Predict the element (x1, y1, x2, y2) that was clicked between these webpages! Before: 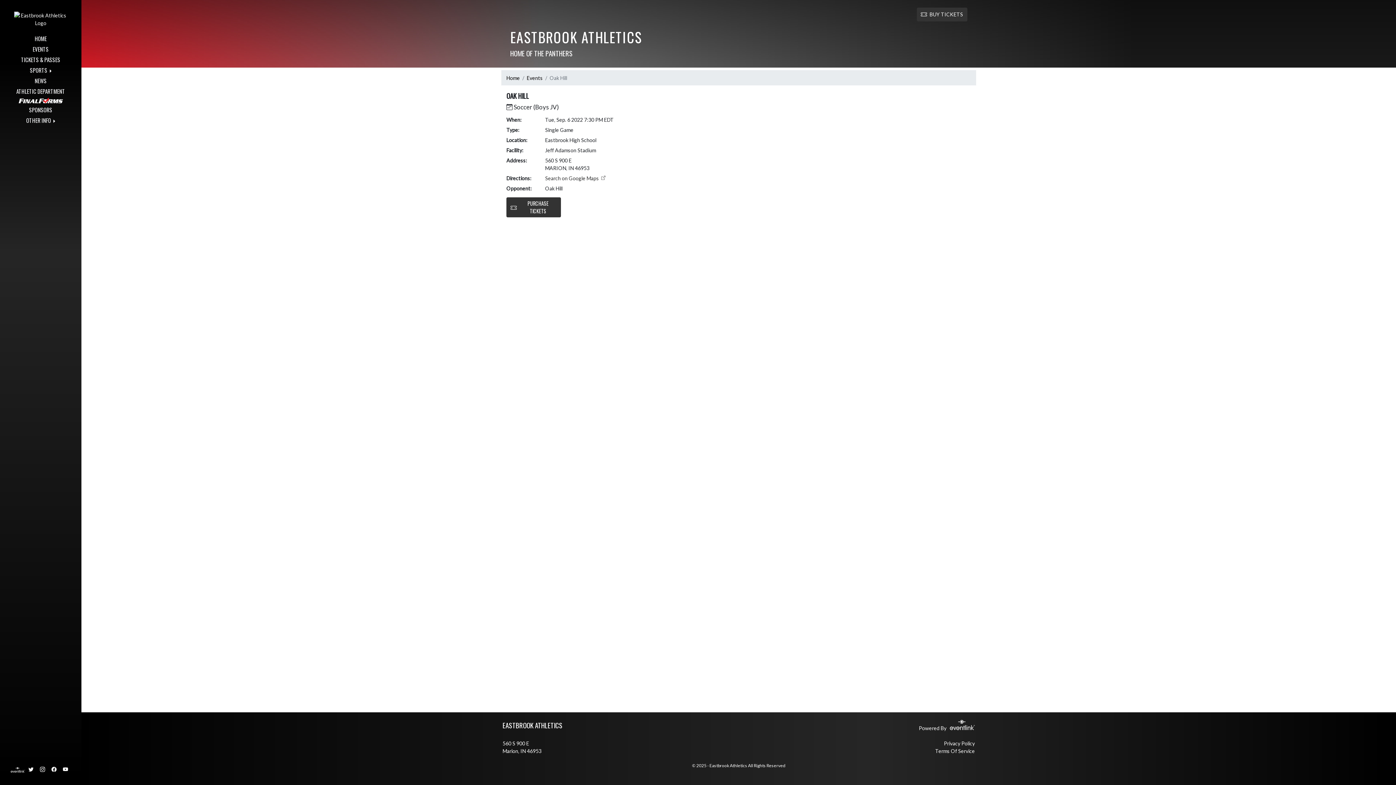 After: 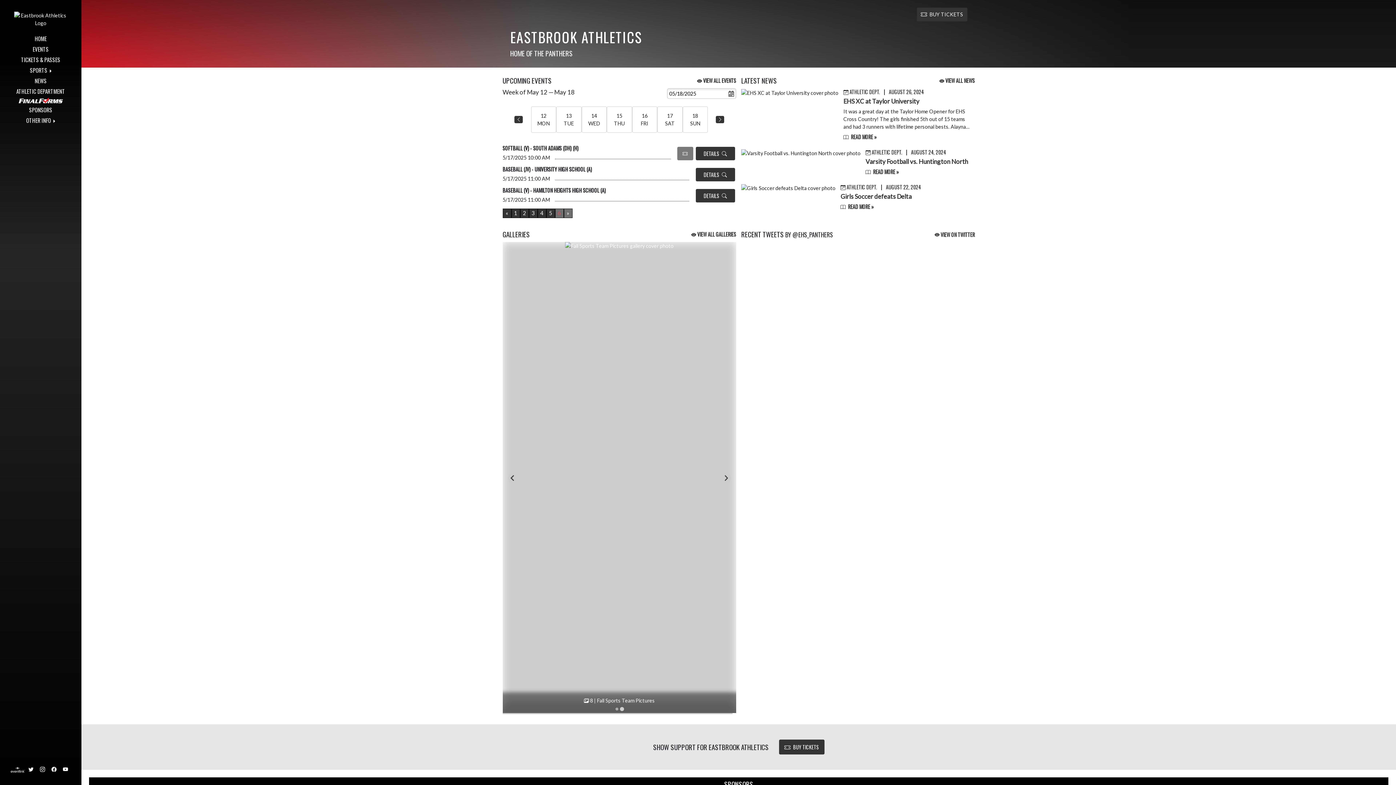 Action: bbox: (10, 33, 71, 43) label: HOME